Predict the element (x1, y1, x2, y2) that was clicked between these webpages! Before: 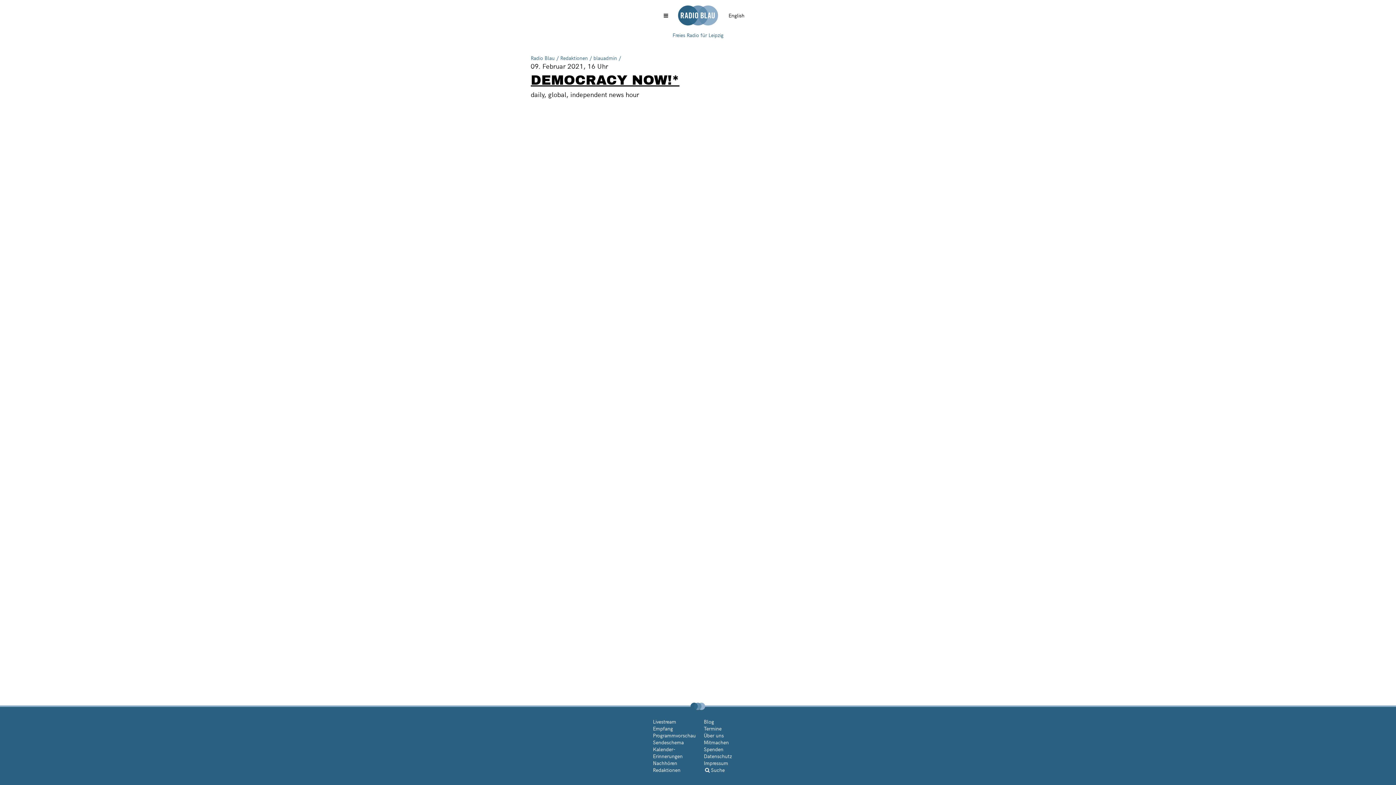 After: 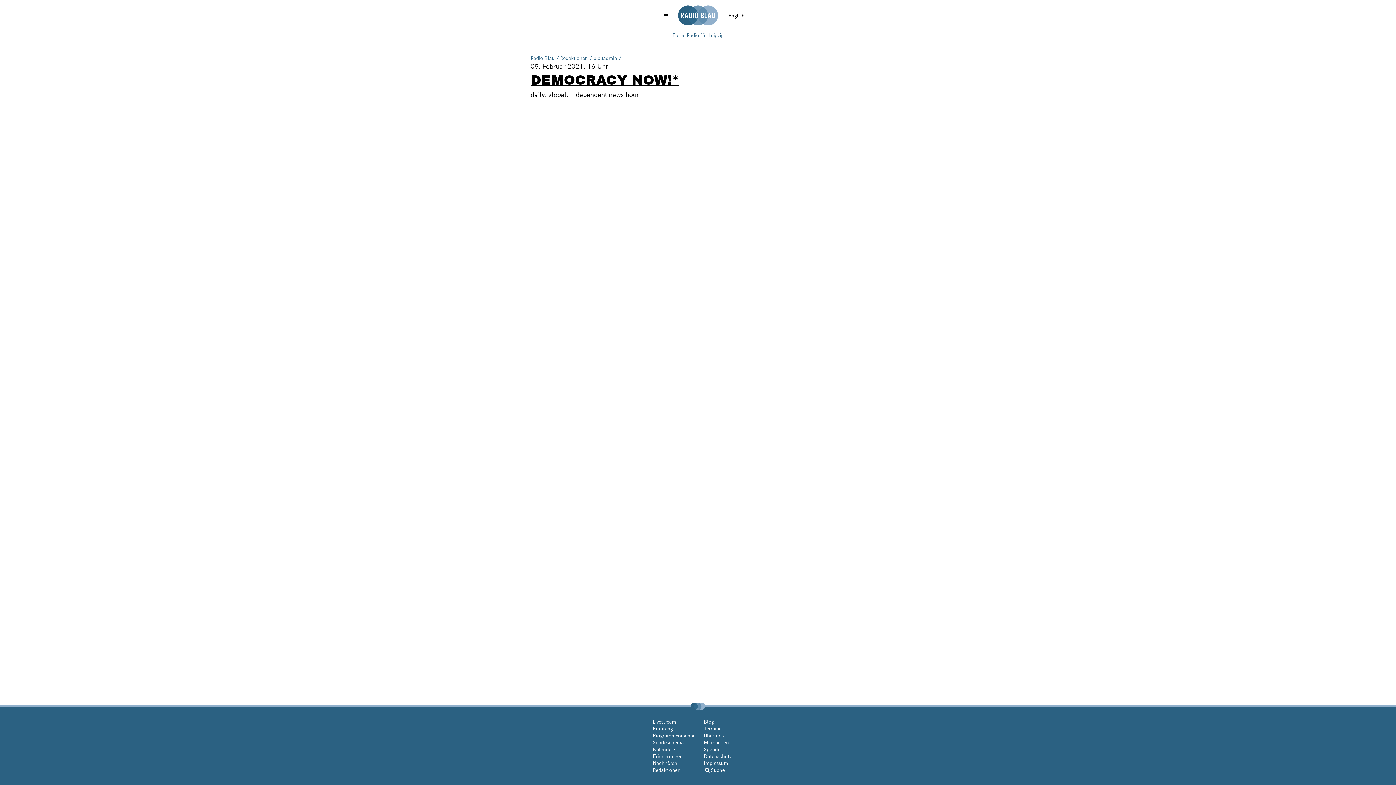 Action: bbox: (530, 71, 679, 88) label: DEMOCRACY NOW!*